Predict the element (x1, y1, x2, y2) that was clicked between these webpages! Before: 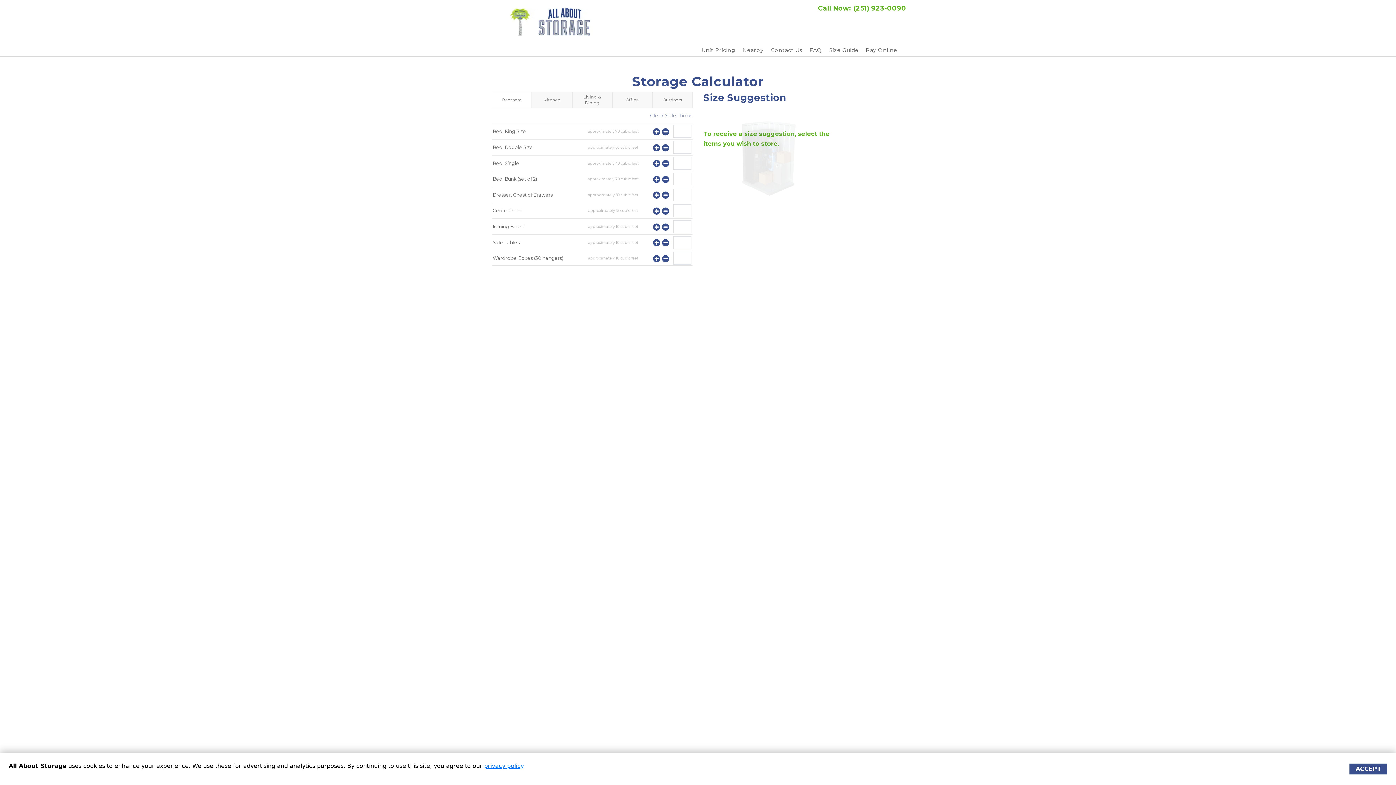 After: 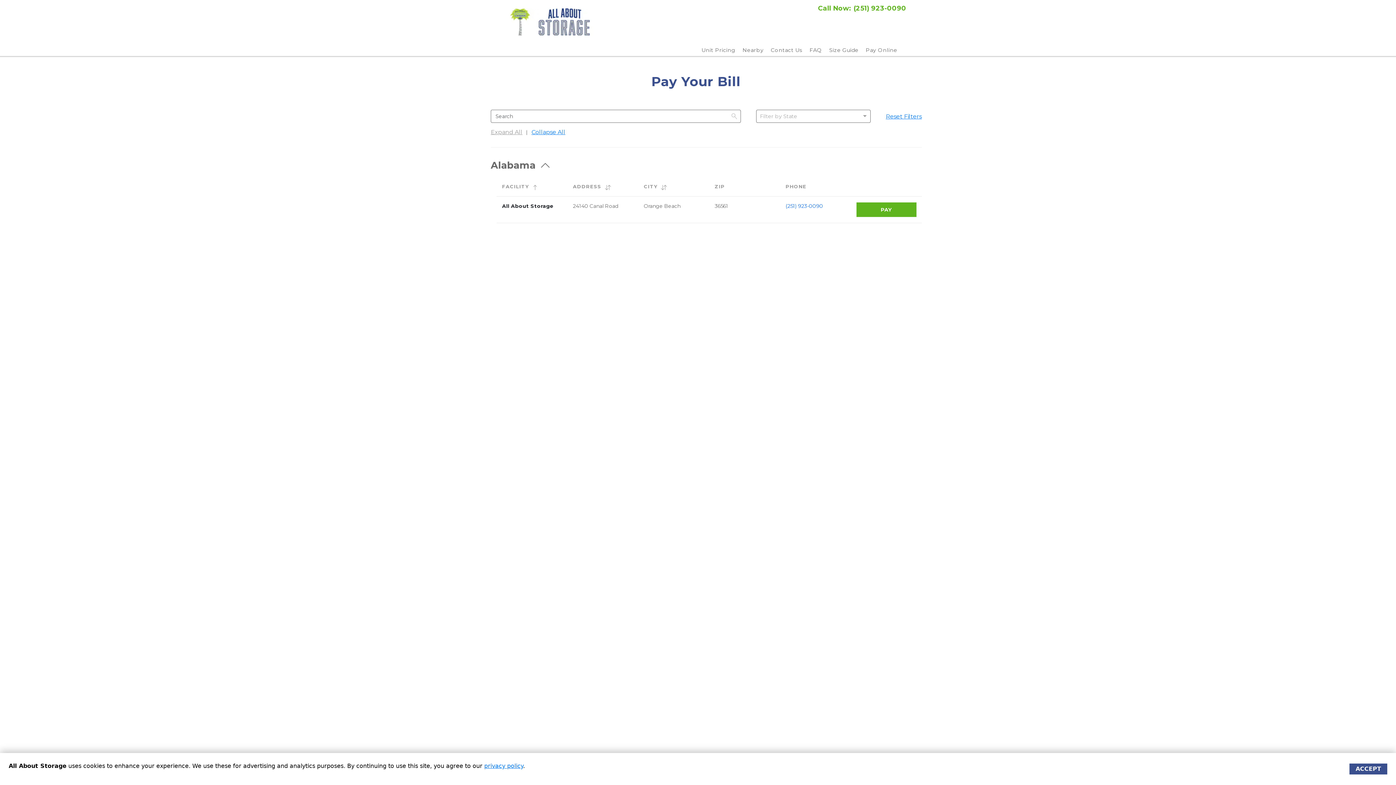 Action: label: Pay Online bbox: (866, 46, 897, 53)